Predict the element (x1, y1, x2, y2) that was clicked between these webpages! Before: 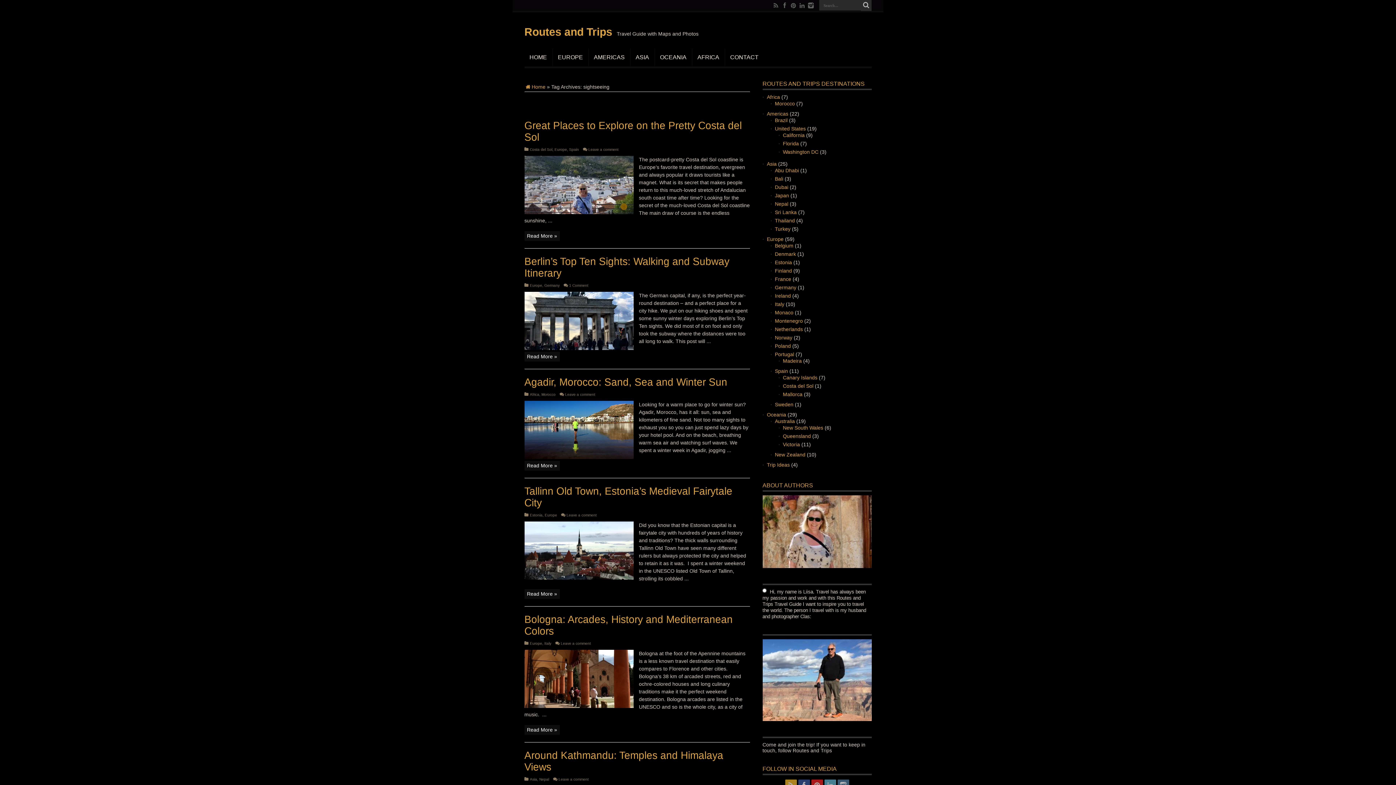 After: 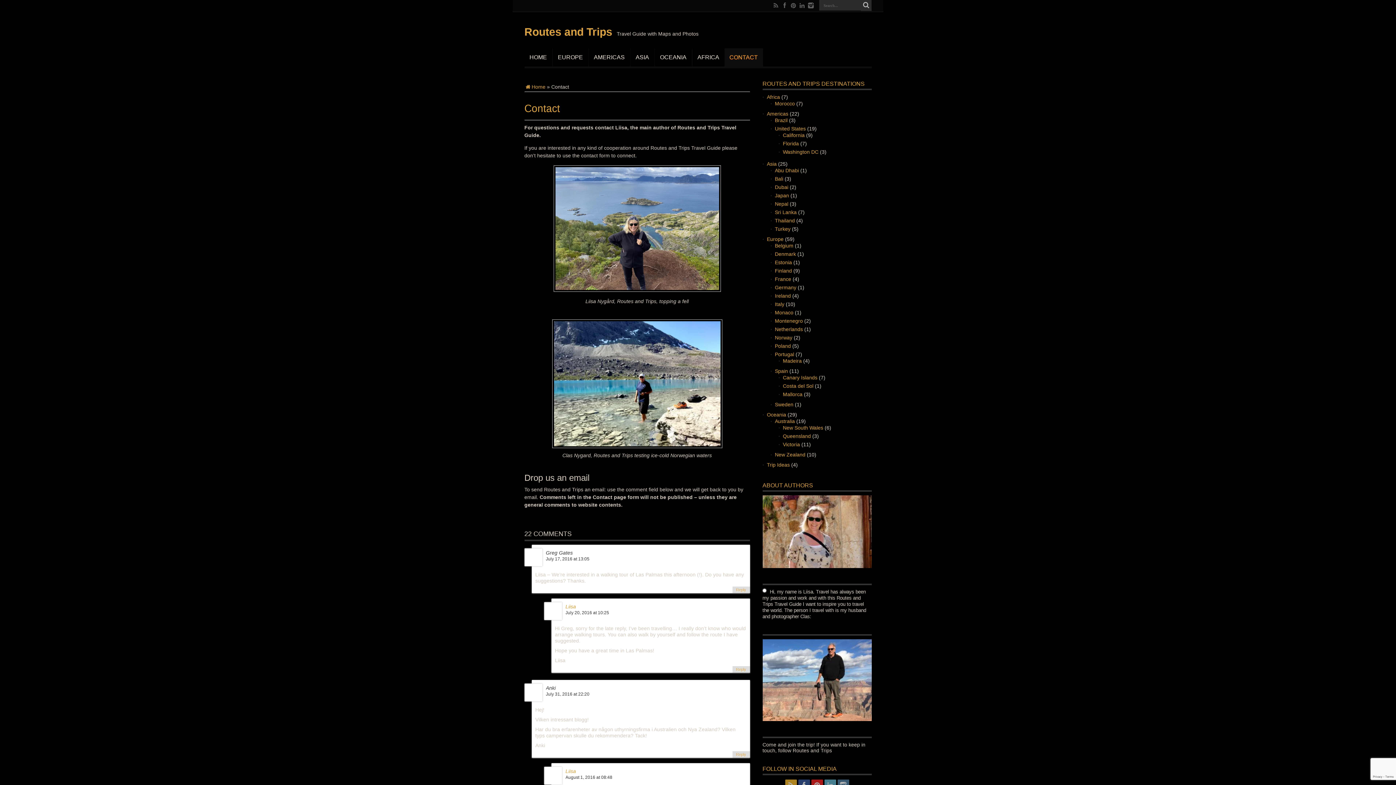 Action: label: CONTACT bbox: (724, 48, 763, 66)